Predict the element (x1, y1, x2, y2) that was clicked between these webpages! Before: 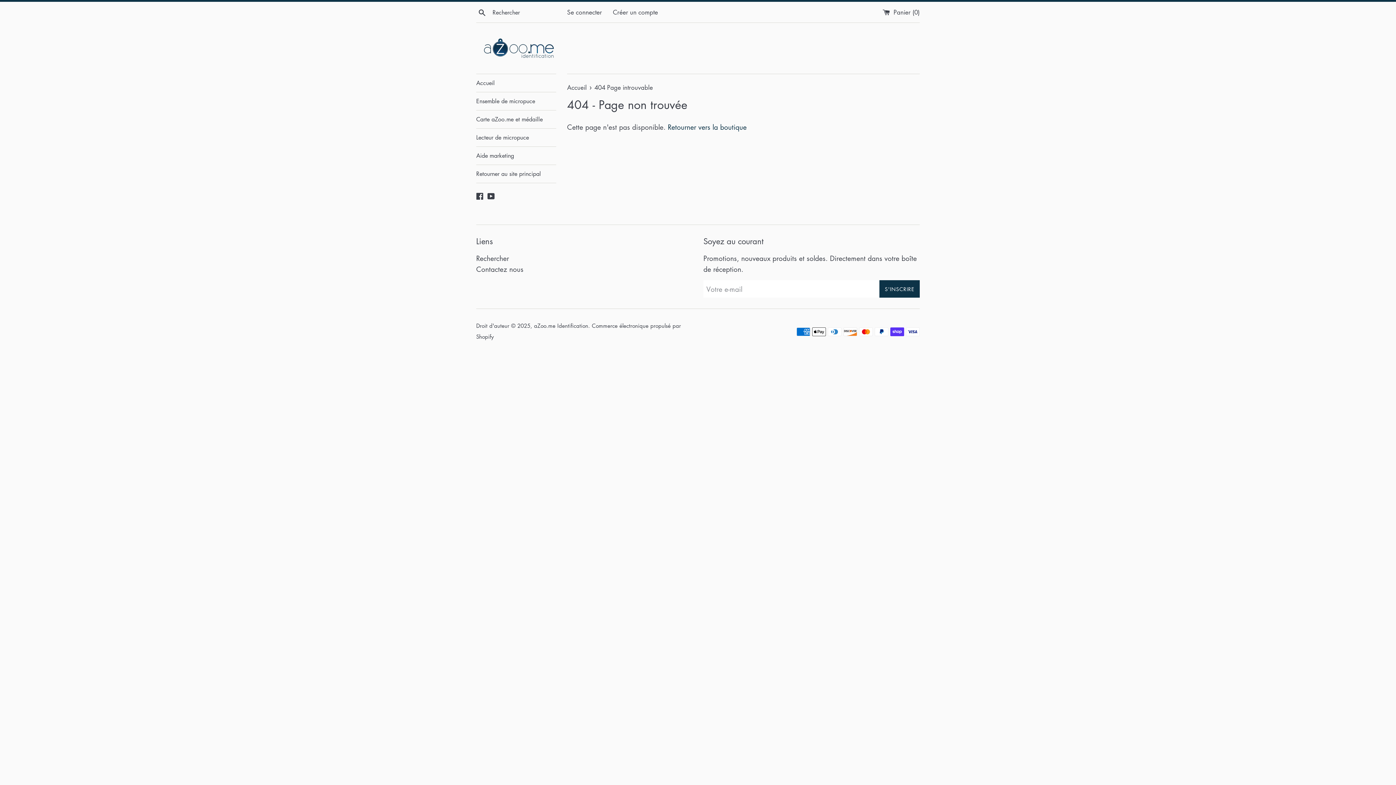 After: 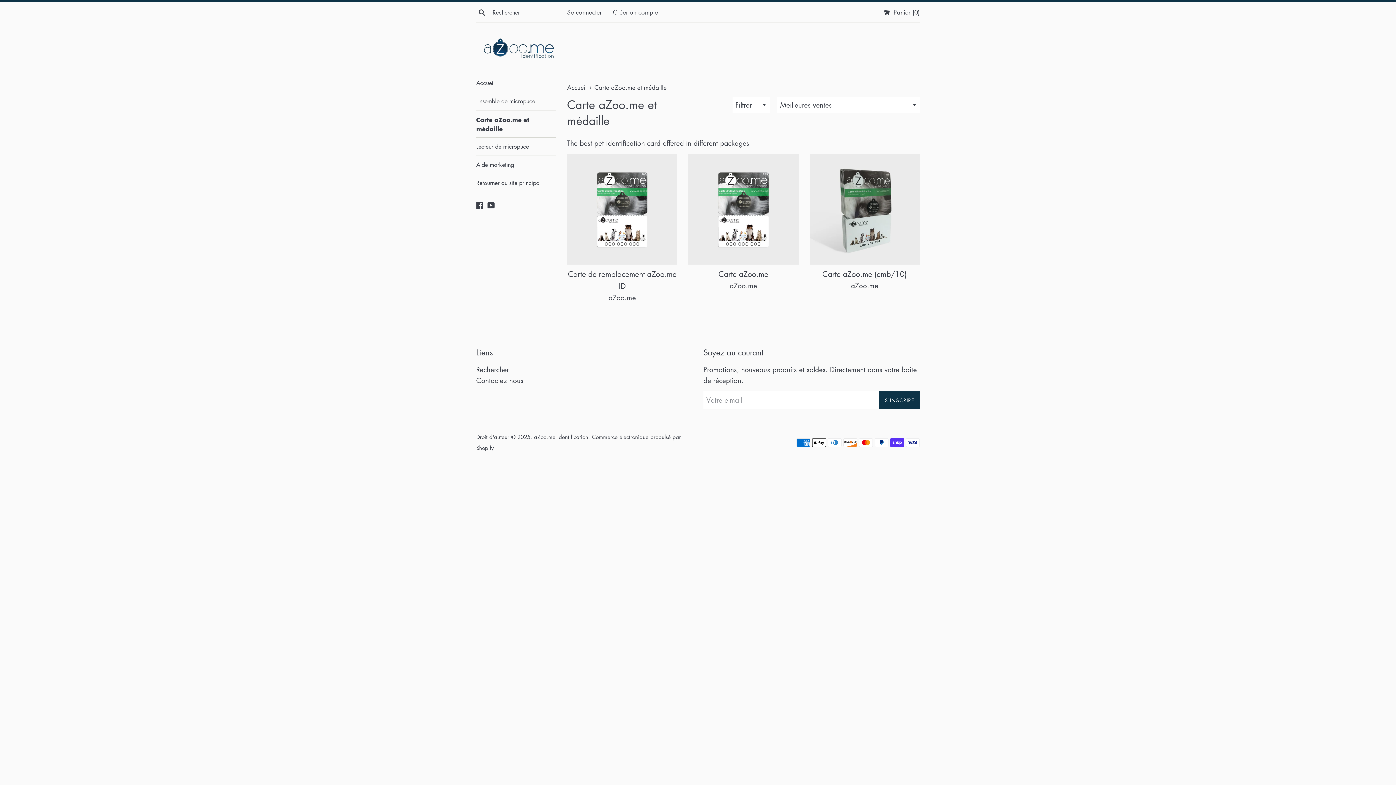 Action: bbox: (476, 110, 556, 128) label: Carte aZoo.me et médaille